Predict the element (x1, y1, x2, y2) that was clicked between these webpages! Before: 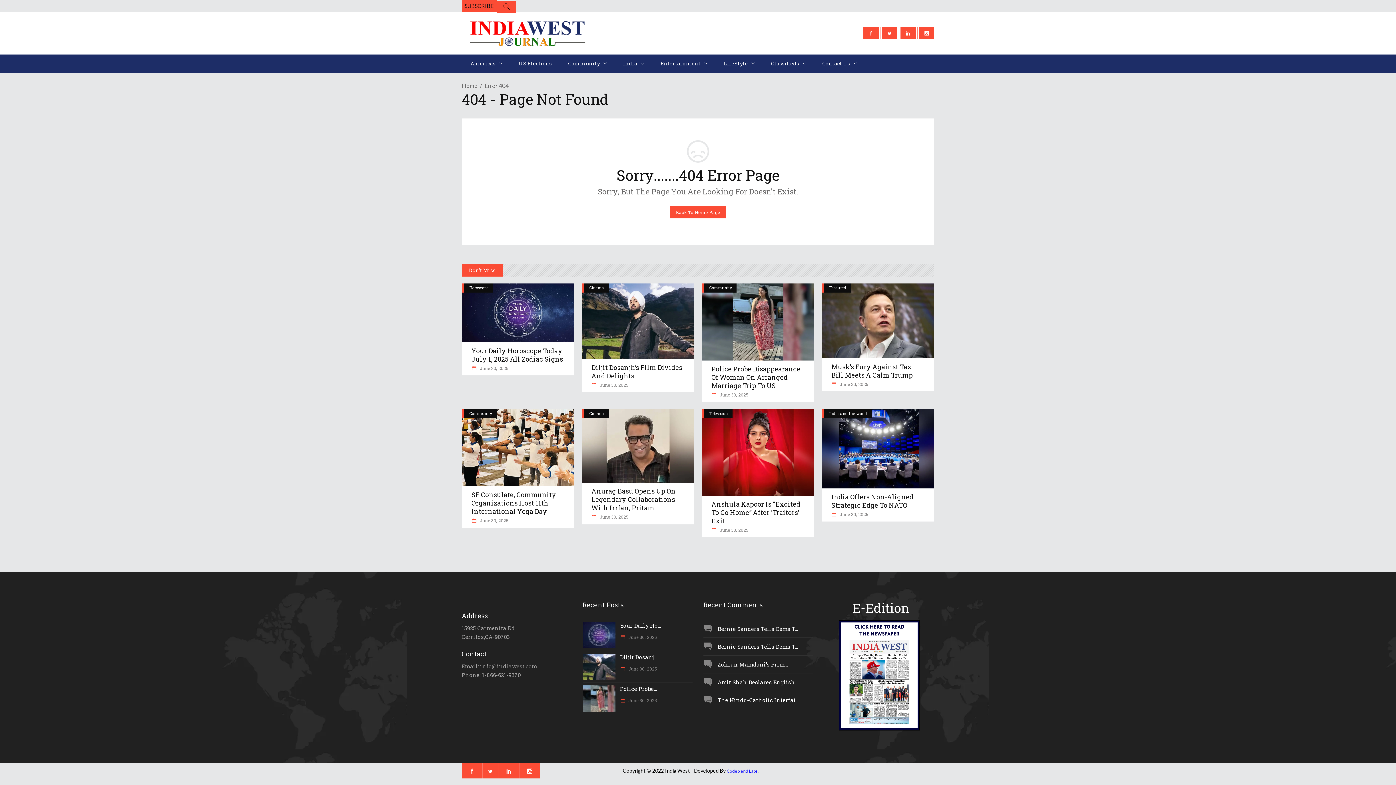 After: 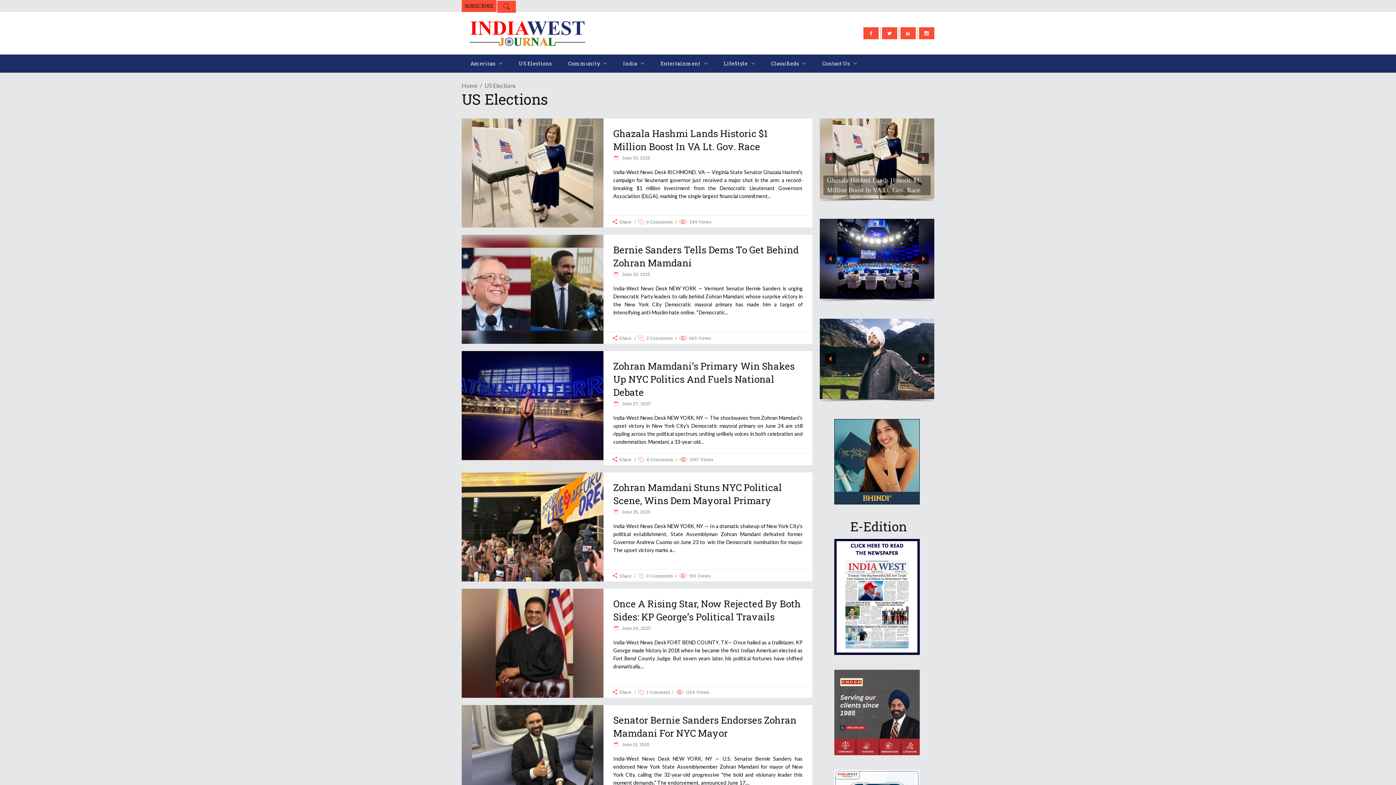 Action: label: US Elections bbox: (510, 54, 560, 72)